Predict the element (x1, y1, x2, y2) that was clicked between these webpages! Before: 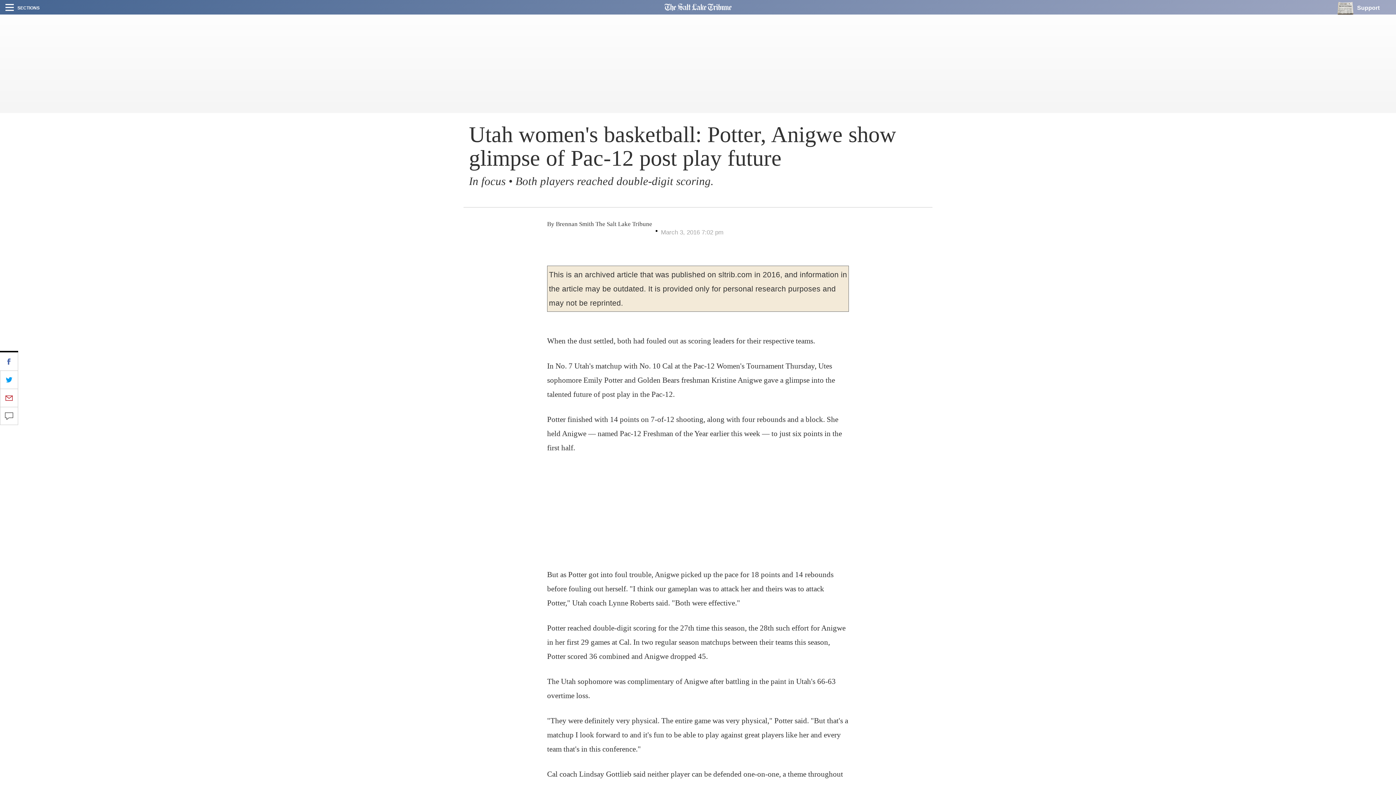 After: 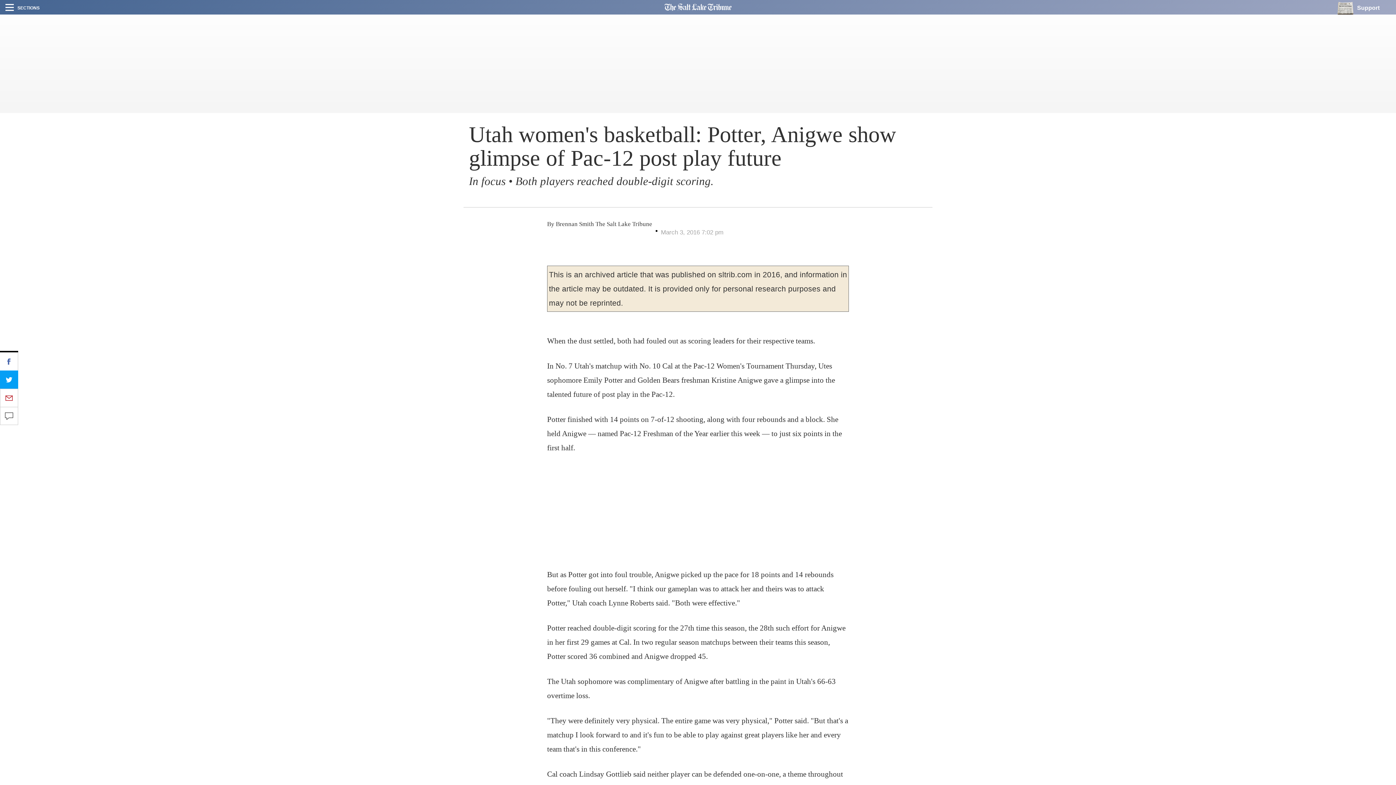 Action: bbox: (0, 370, 18, 388)